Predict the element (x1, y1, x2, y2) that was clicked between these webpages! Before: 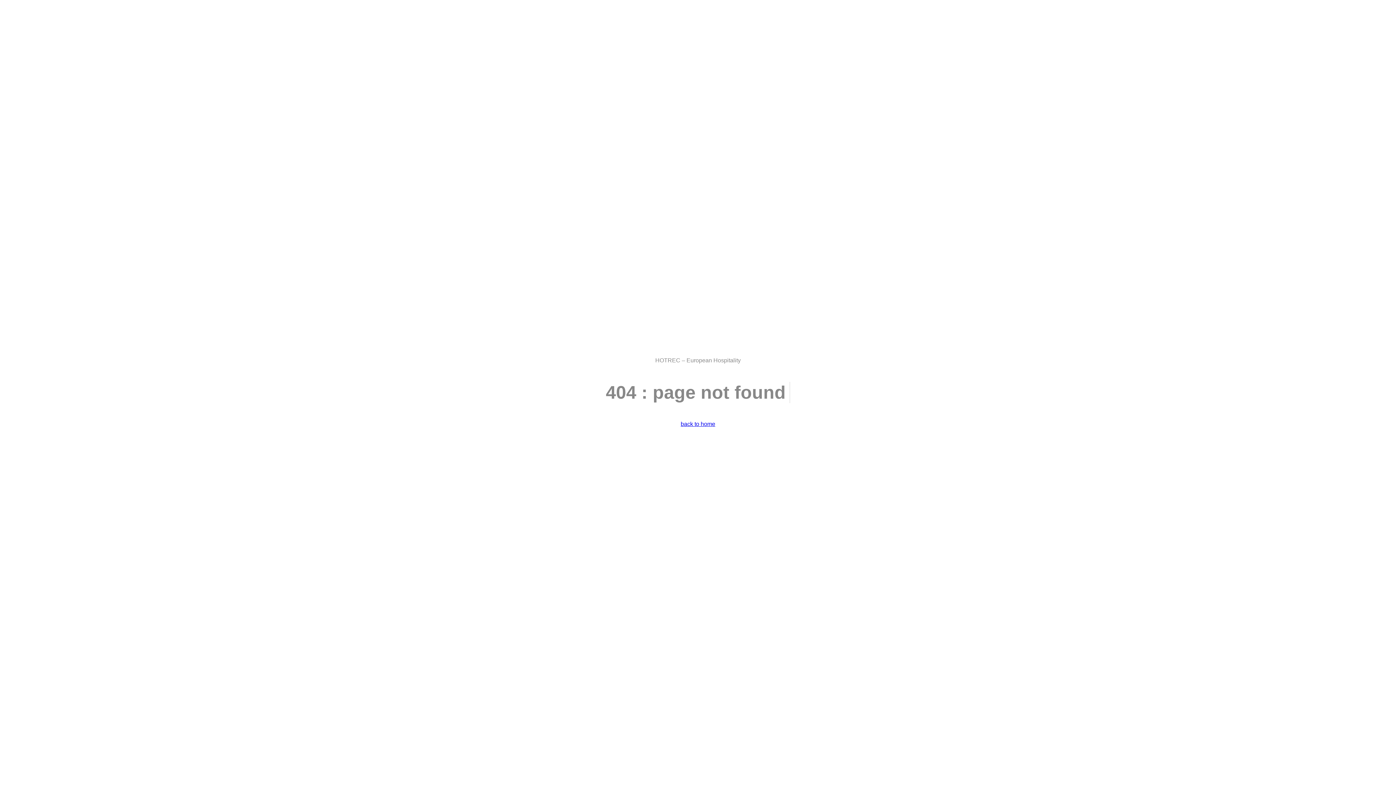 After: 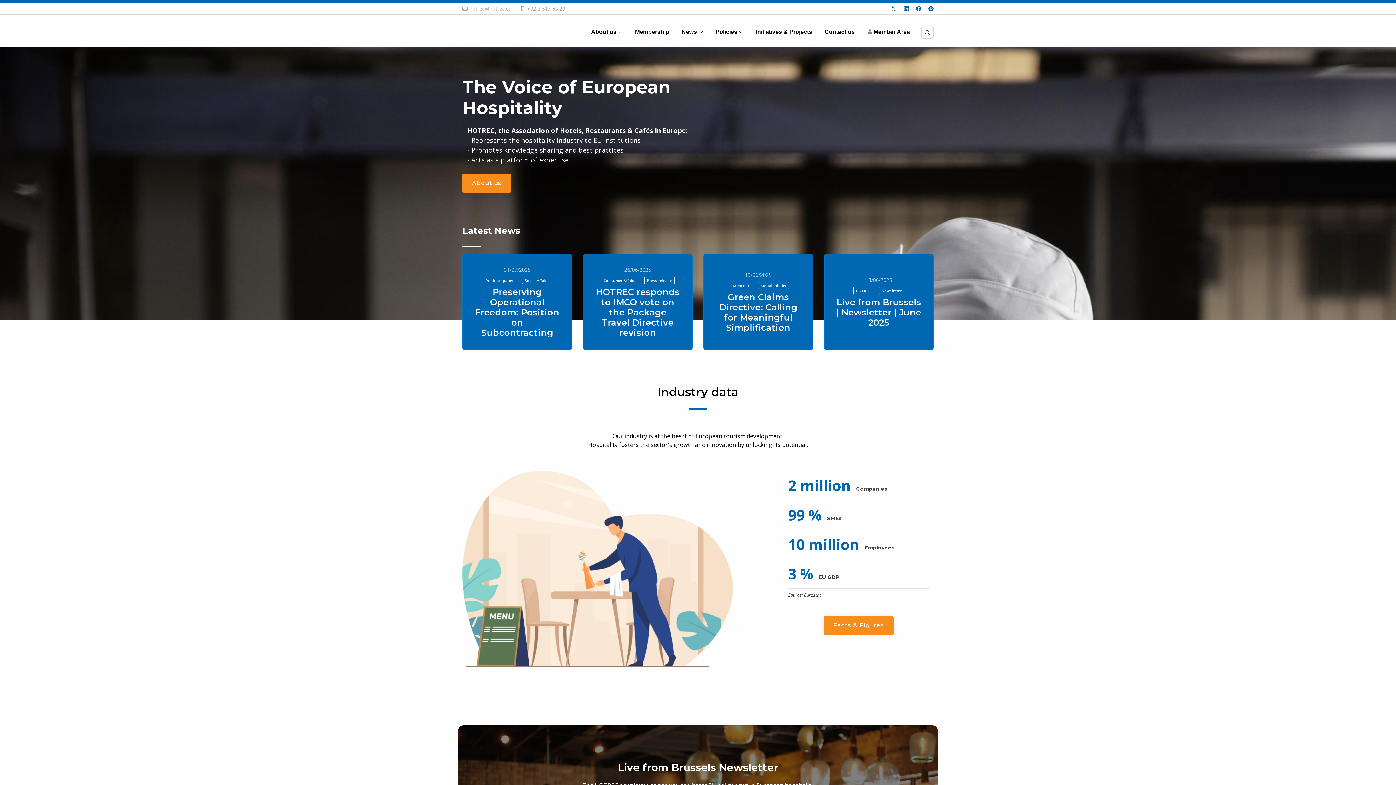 Action: label: back to home bbox: (0, 421, 1396, 427)